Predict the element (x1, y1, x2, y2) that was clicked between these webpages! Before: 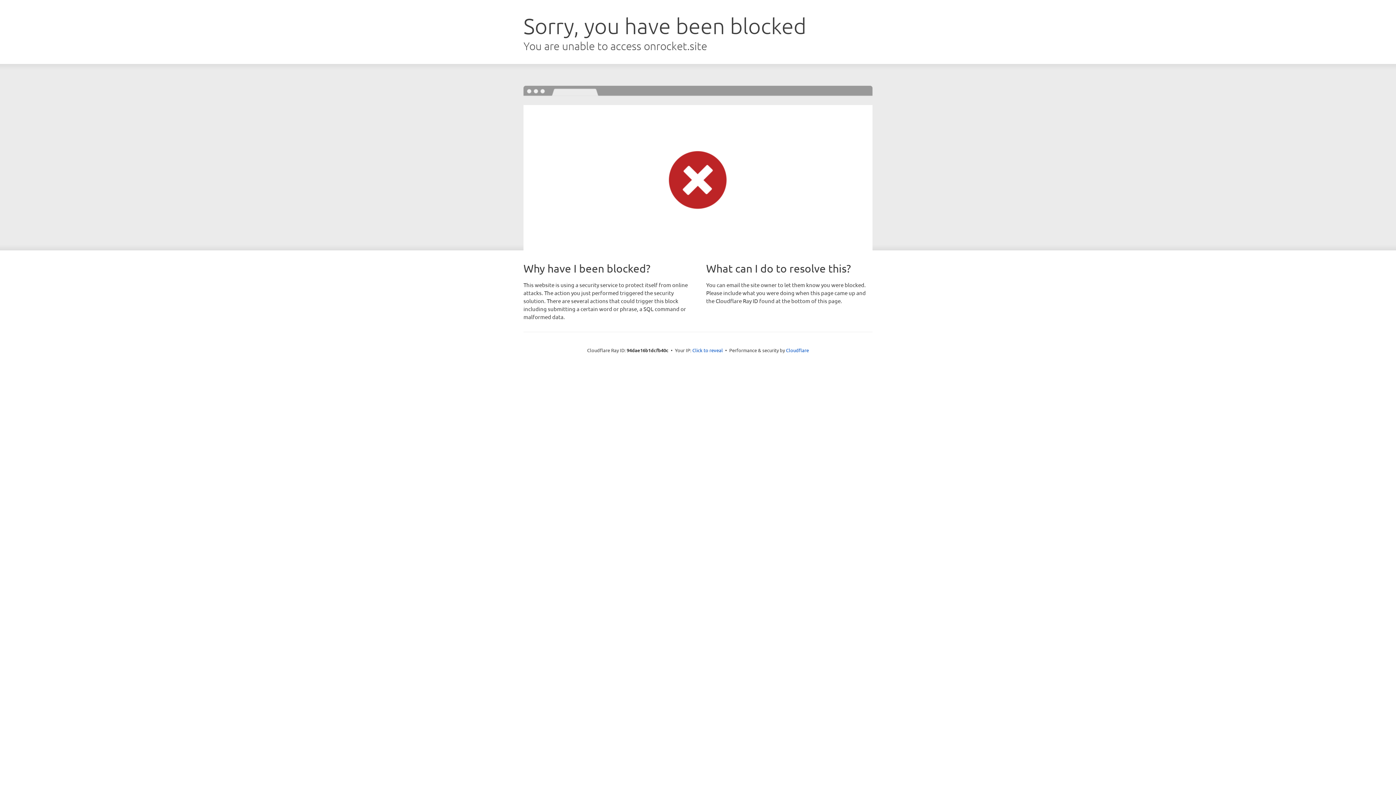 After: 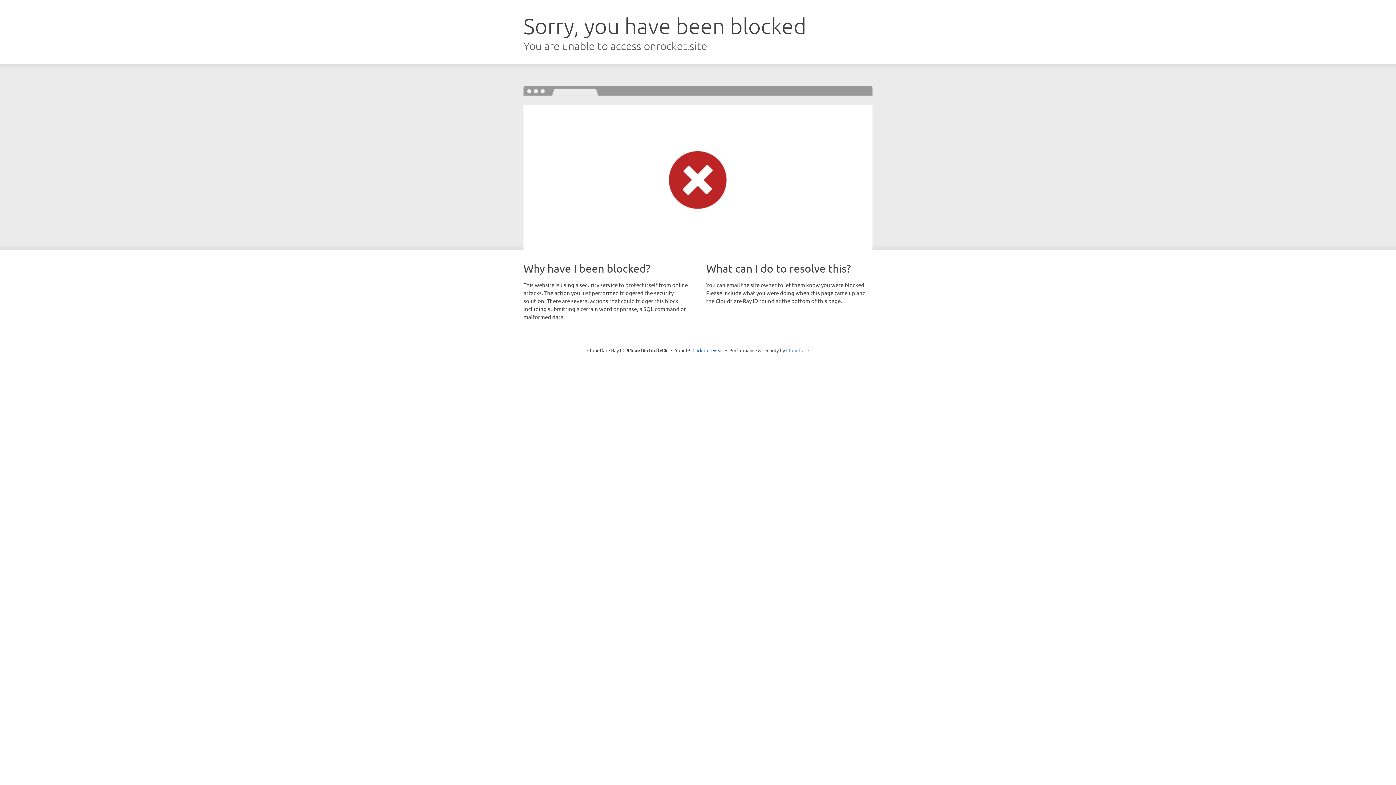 Action: bbox: (786, 347, 809, 353) label: Cloudflare